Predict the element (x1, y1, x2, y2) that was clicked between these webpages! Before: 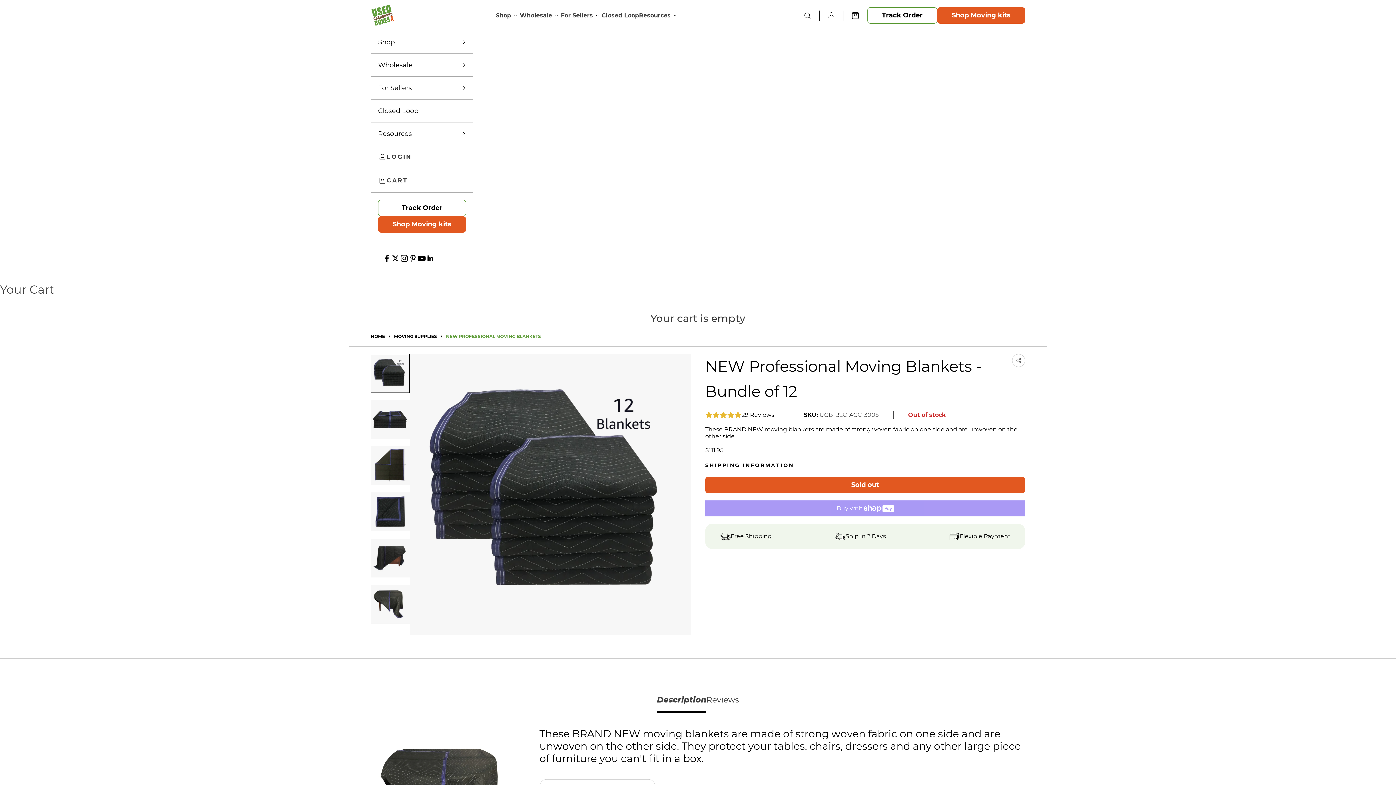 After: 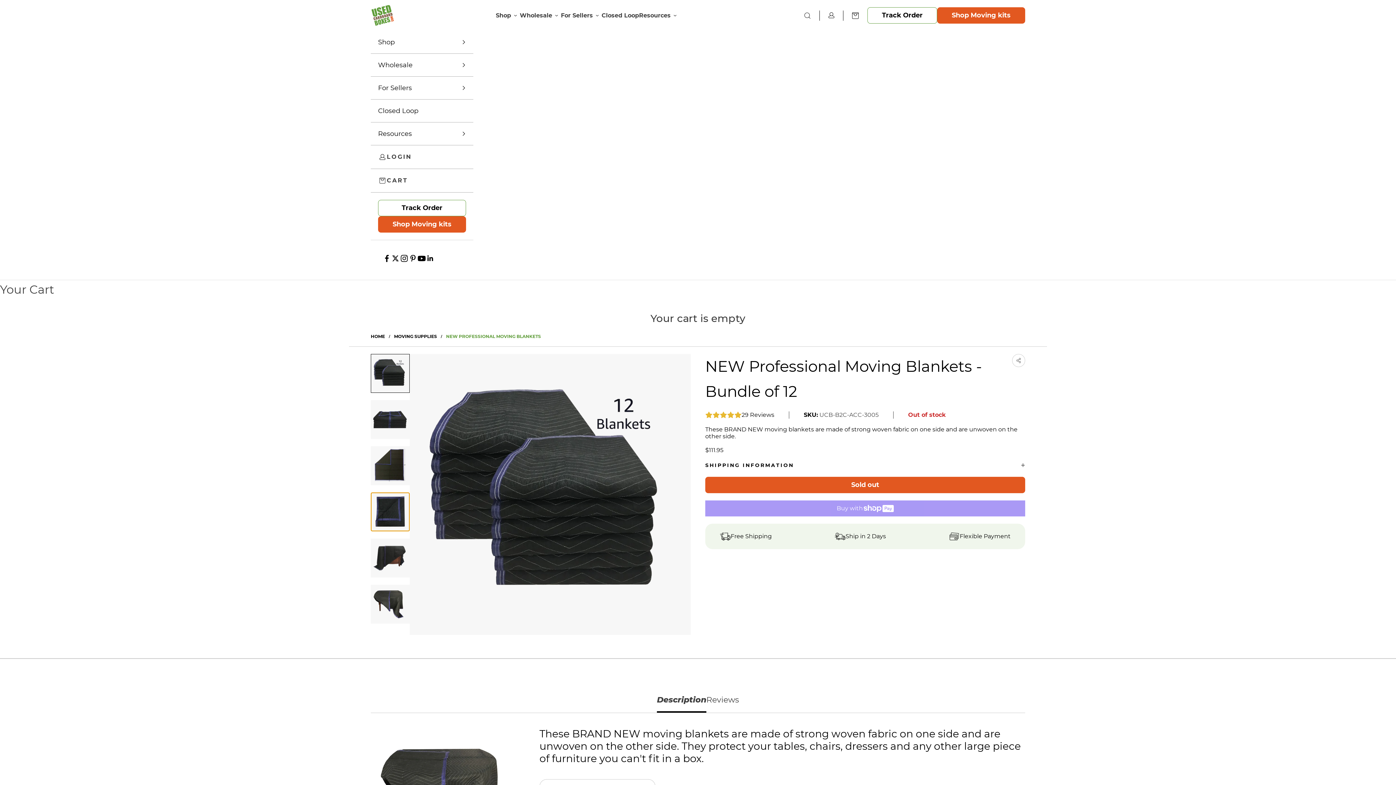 Action: bbox: (370, 492, 409, 531) label: Go to item 4